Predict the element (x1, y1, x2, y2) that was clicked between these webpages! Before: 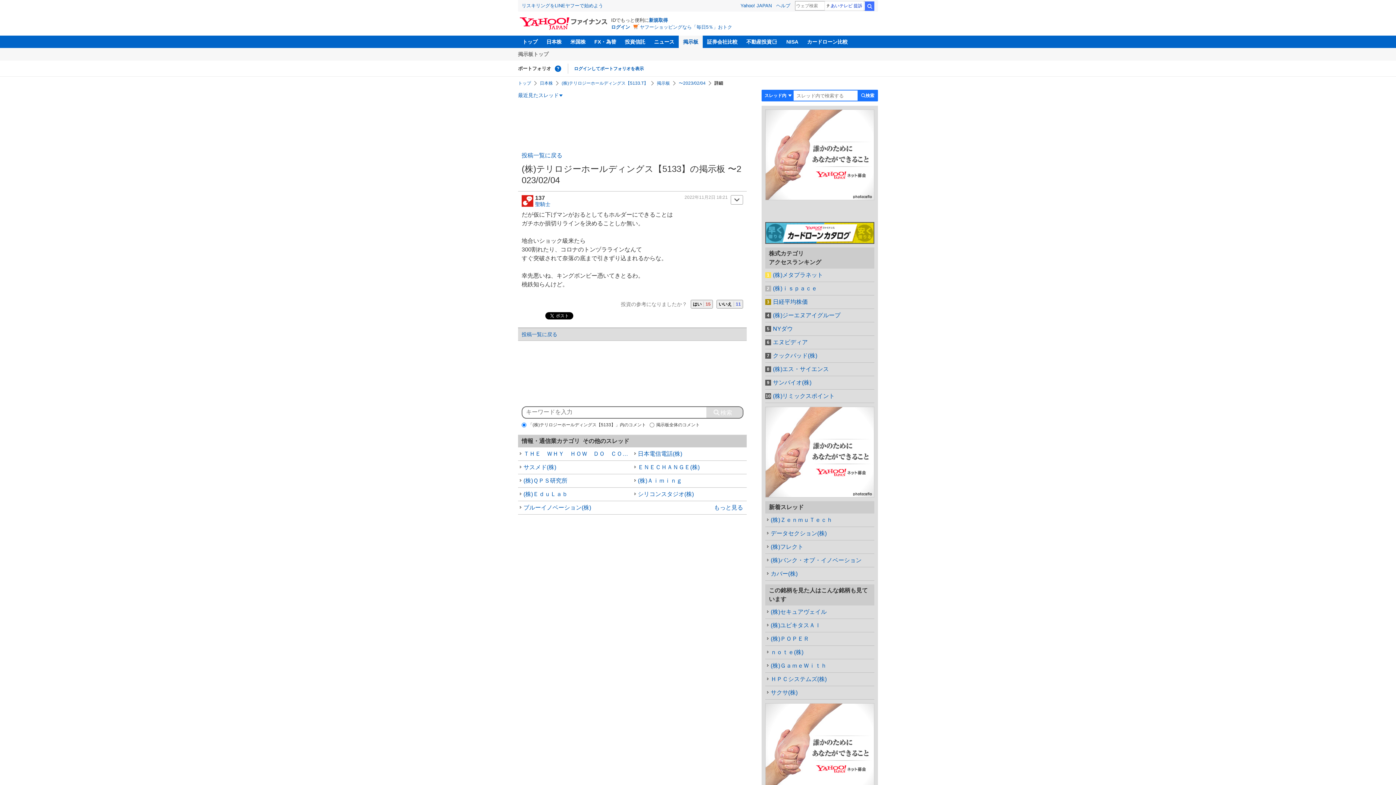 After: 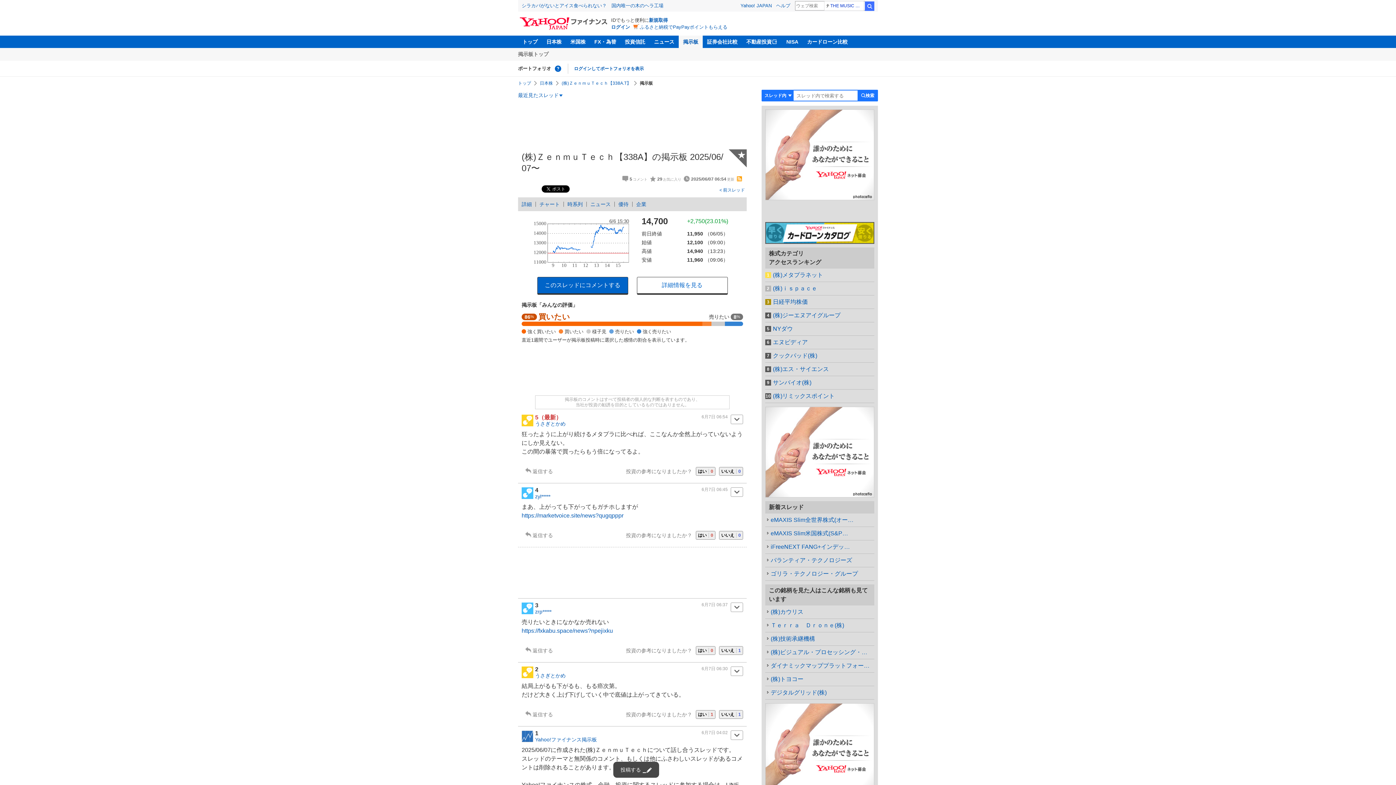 Action: label: (株)ＺｅｎｍｕＴｅｃｈ bbox: (765, 513, 874, 526)